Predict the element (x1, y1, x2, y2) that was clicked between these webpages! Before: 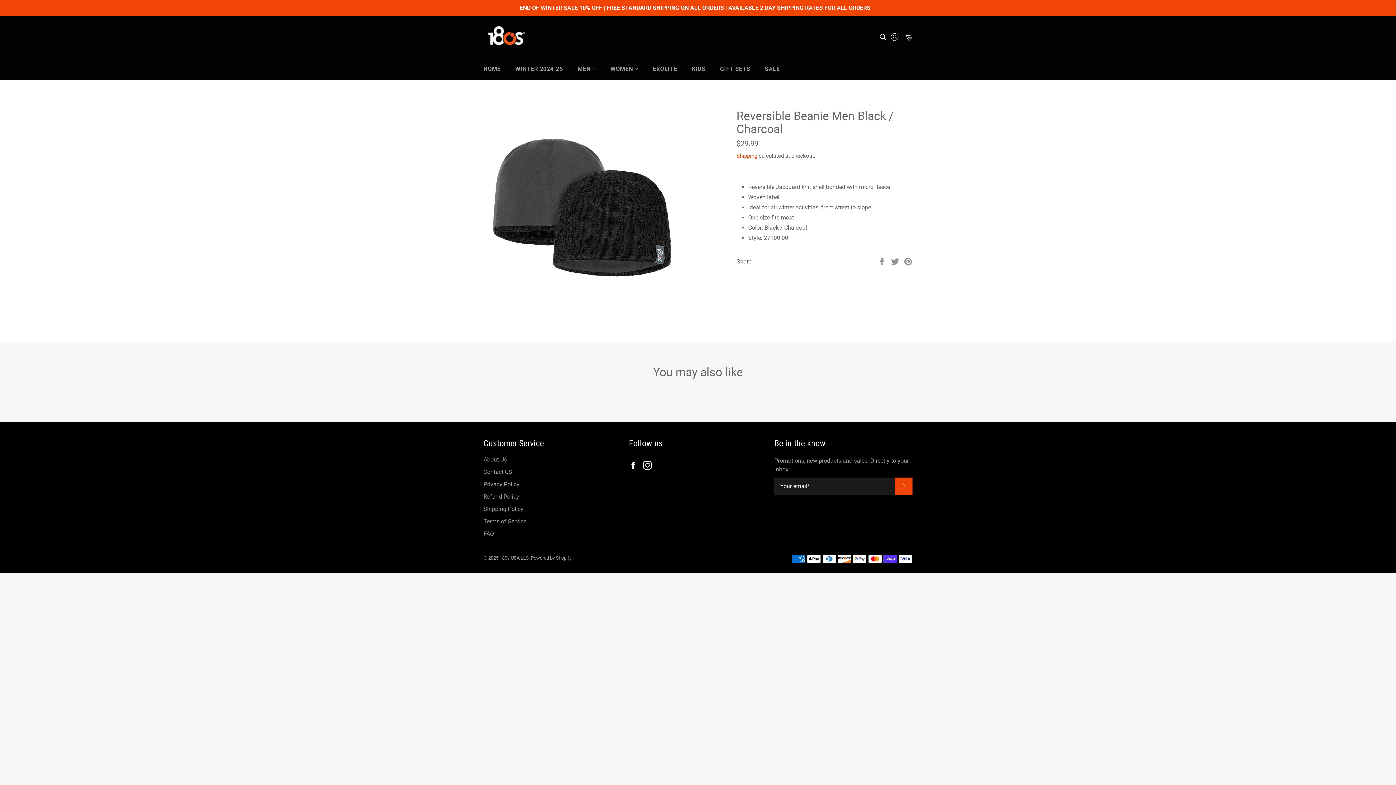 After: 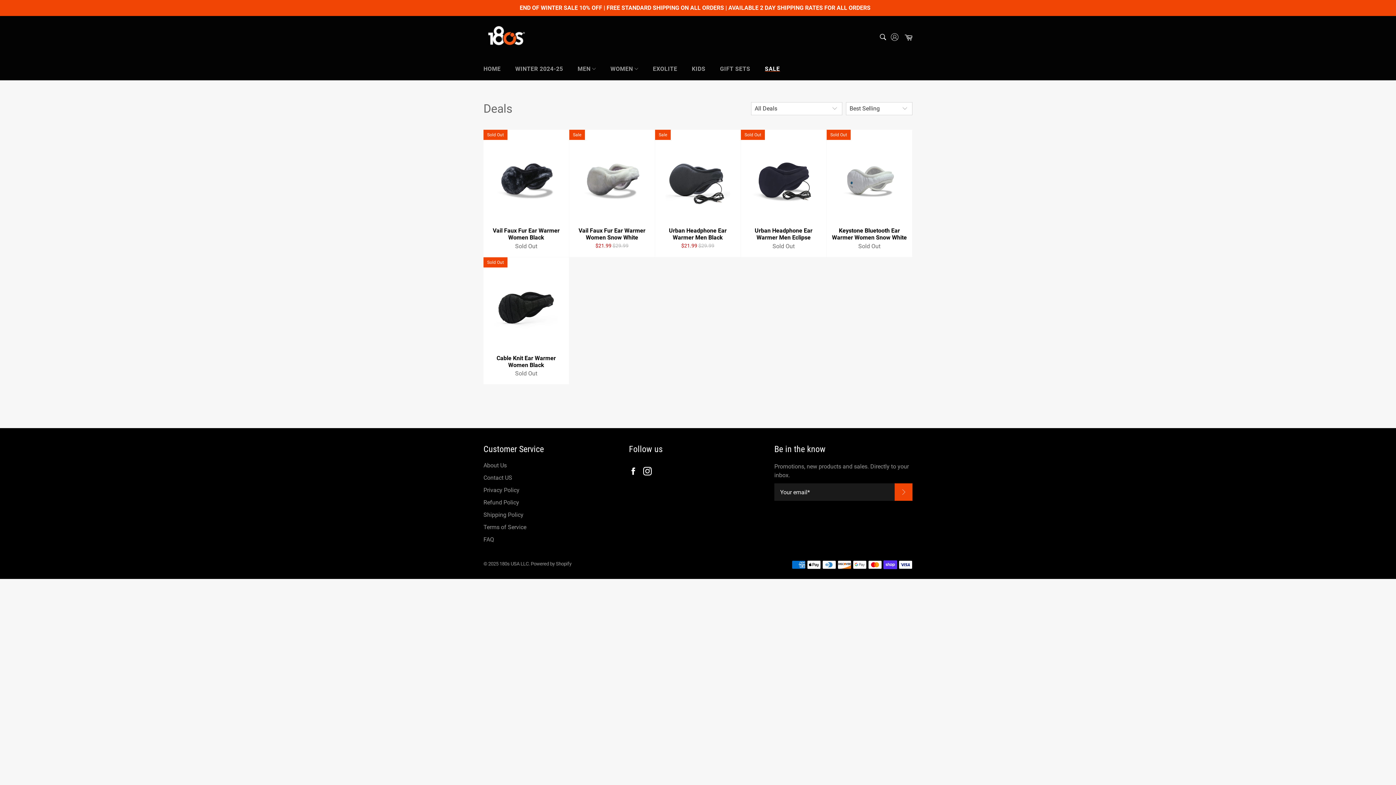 Action: label: SALE bbox: (757, 57, 787, 80)